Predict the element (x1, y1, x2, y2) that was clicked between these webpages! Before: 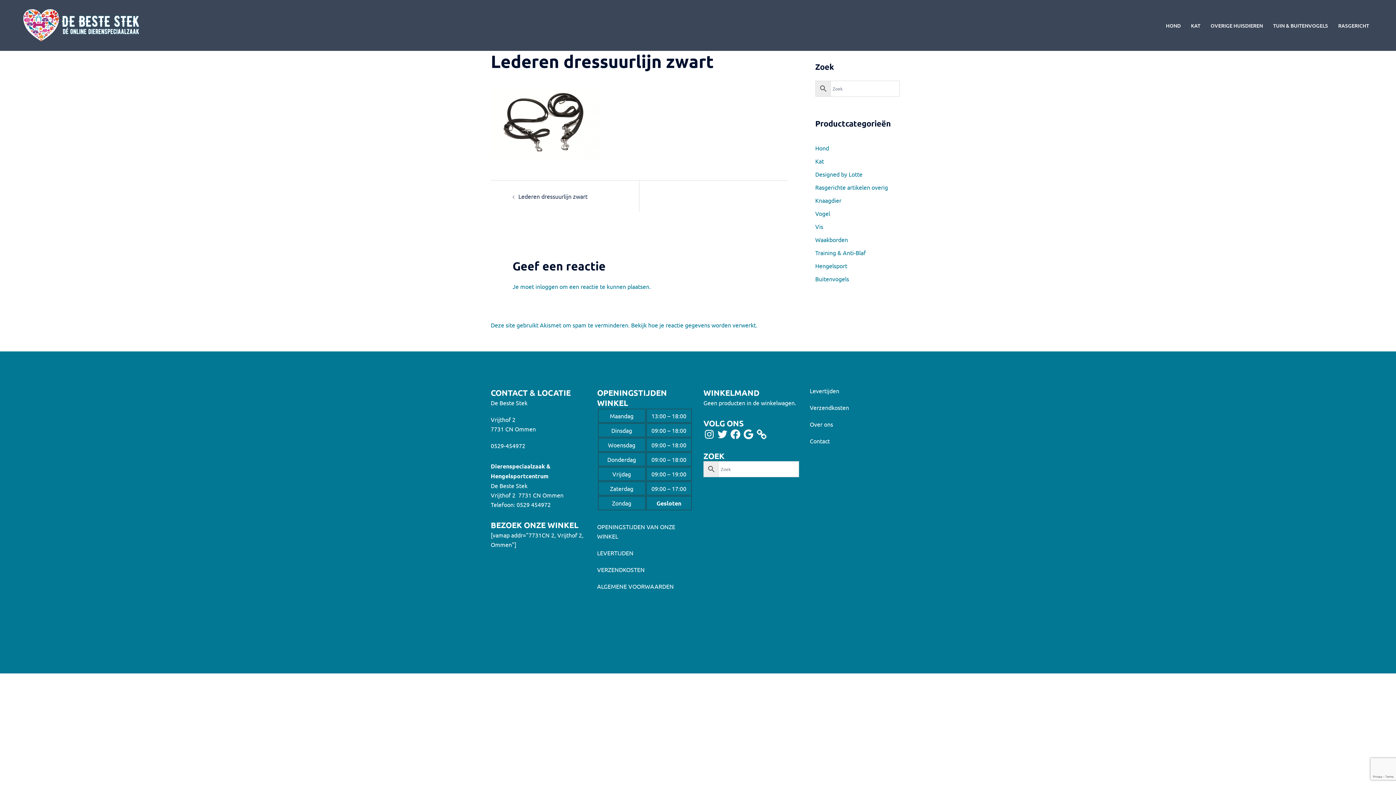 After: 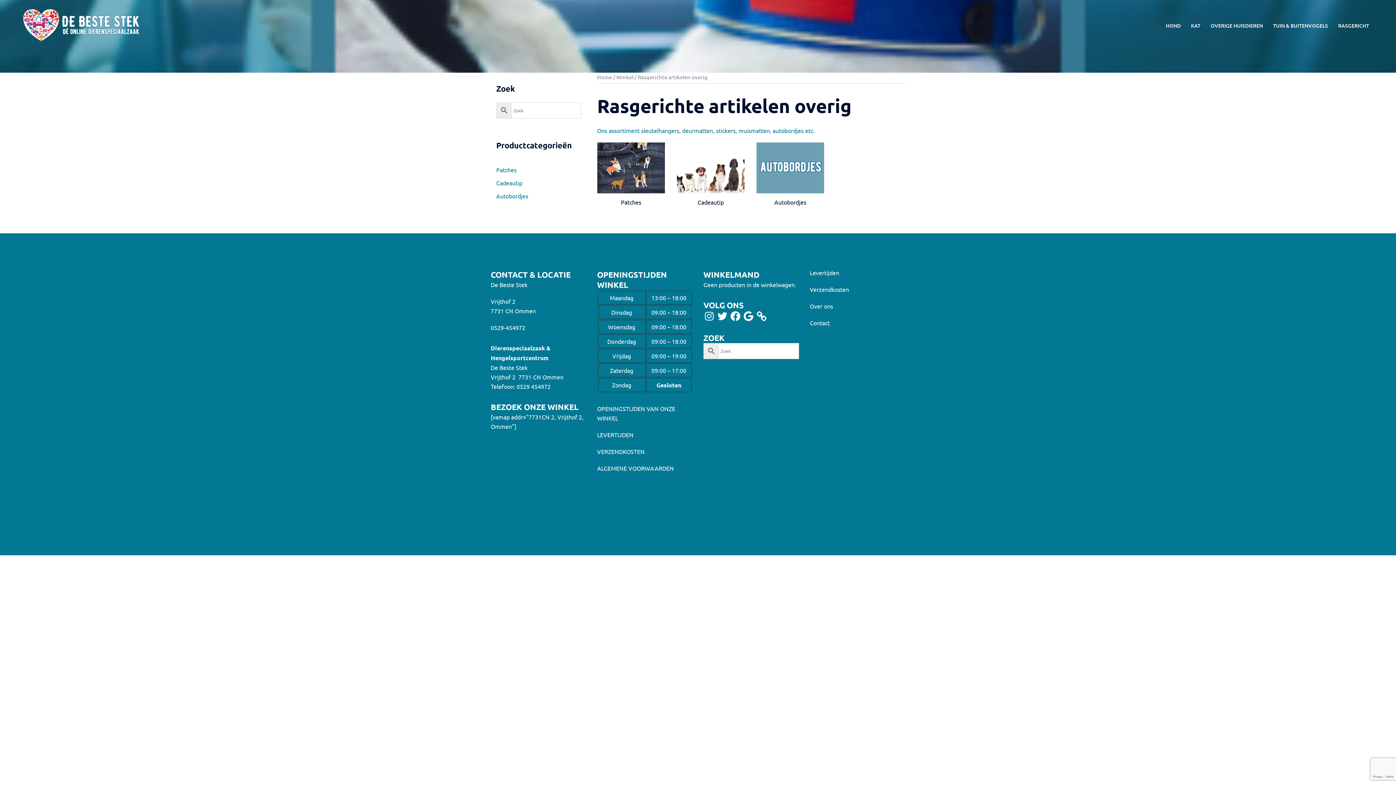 Action: bbox: (1338, 21, 1369, 29) label: RASGERICHT